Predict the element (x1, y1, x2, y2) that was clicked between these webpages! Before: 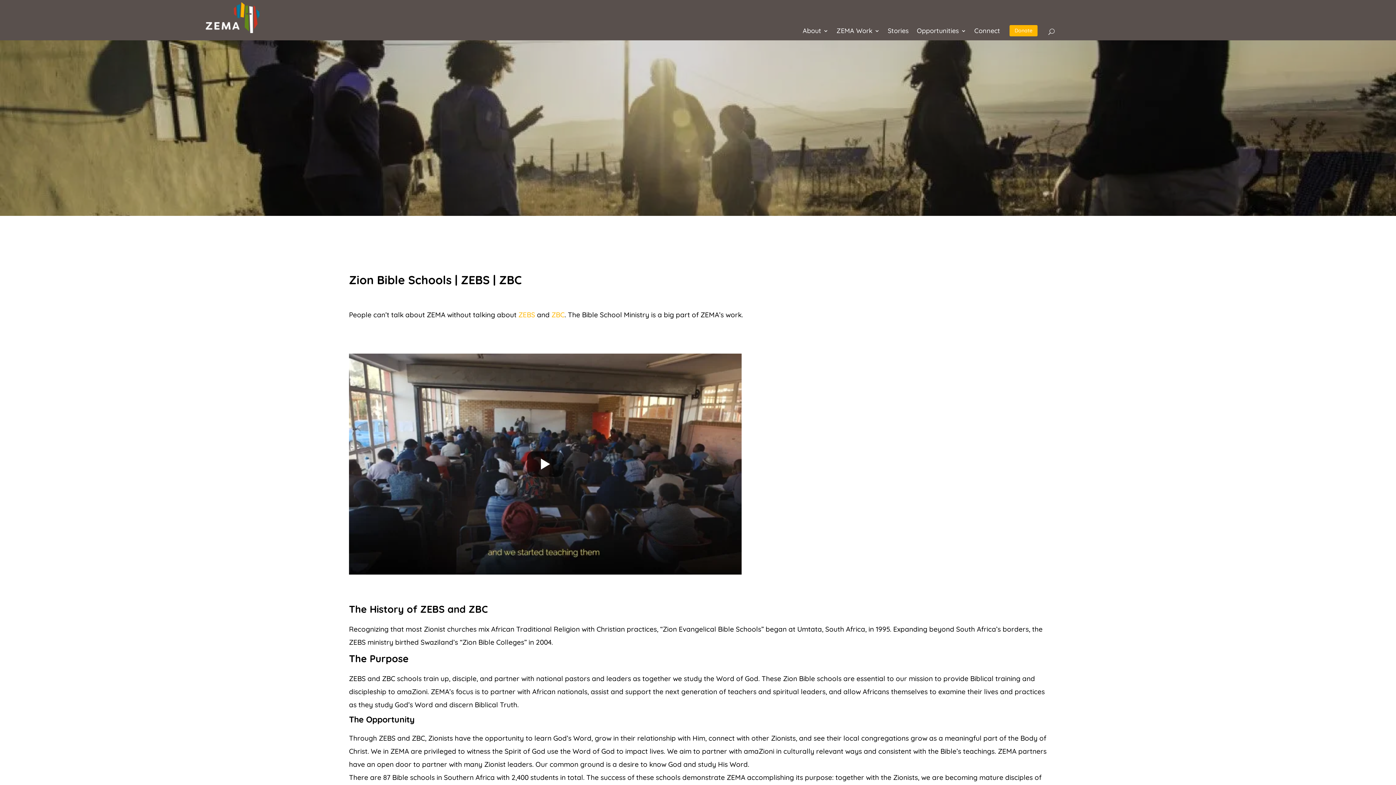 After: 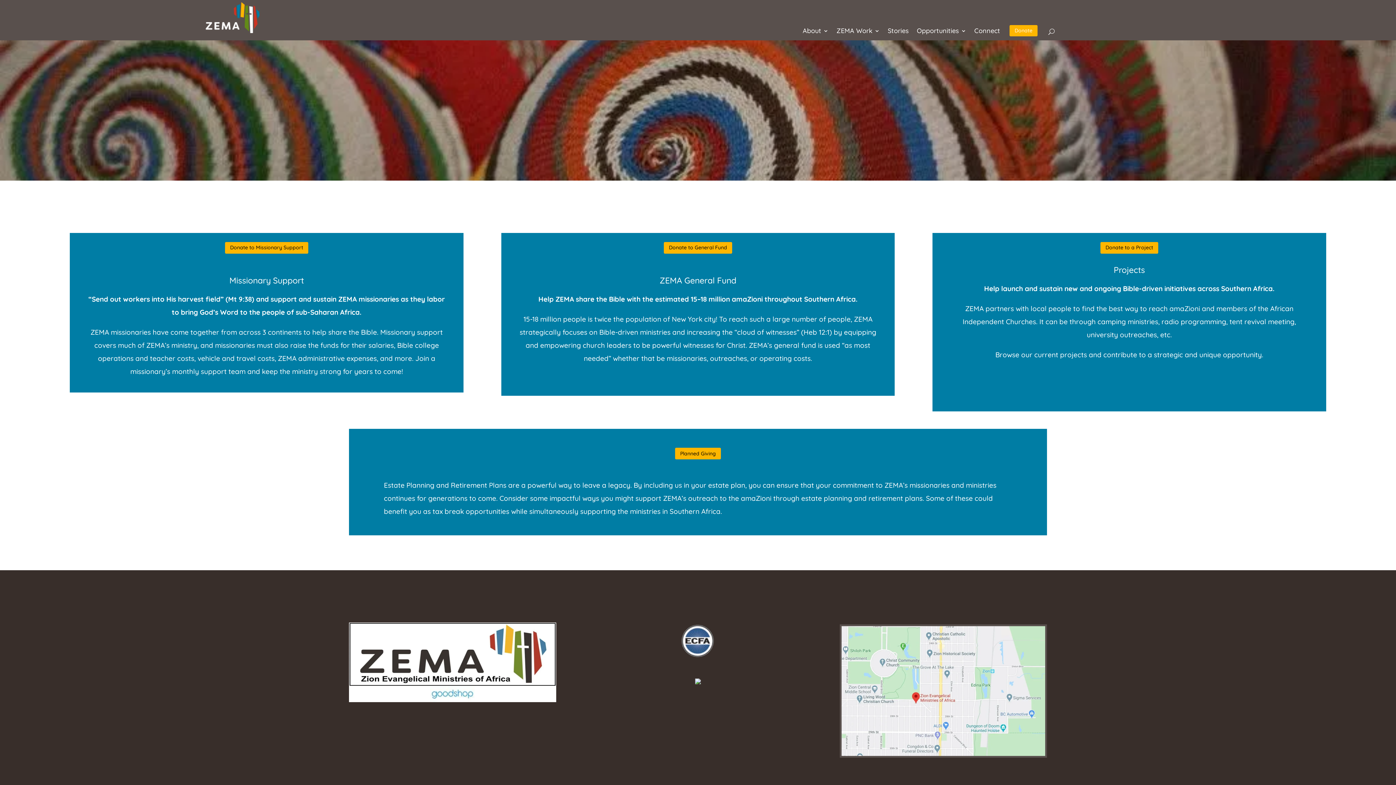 Action: label: Donate bbox: (1009, 10, 1045, 40)